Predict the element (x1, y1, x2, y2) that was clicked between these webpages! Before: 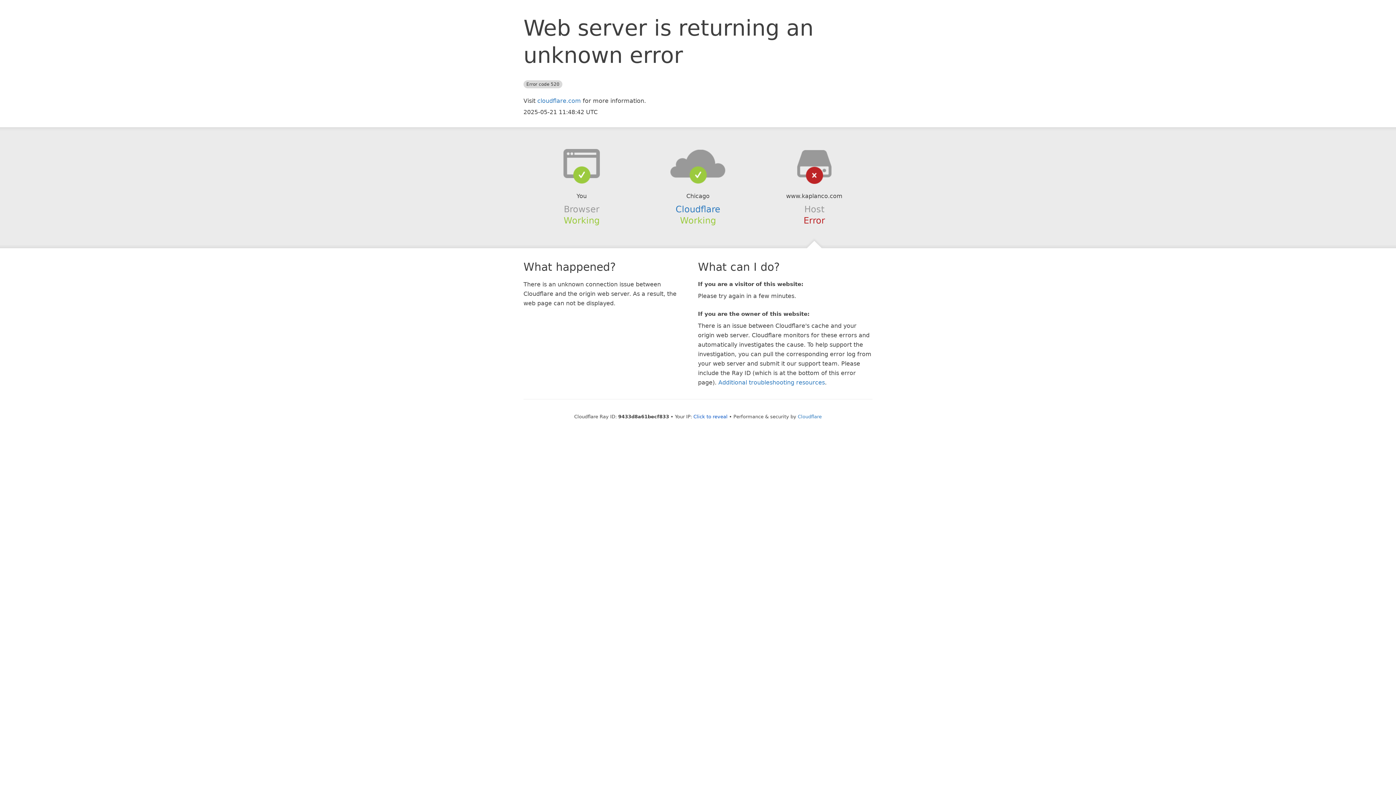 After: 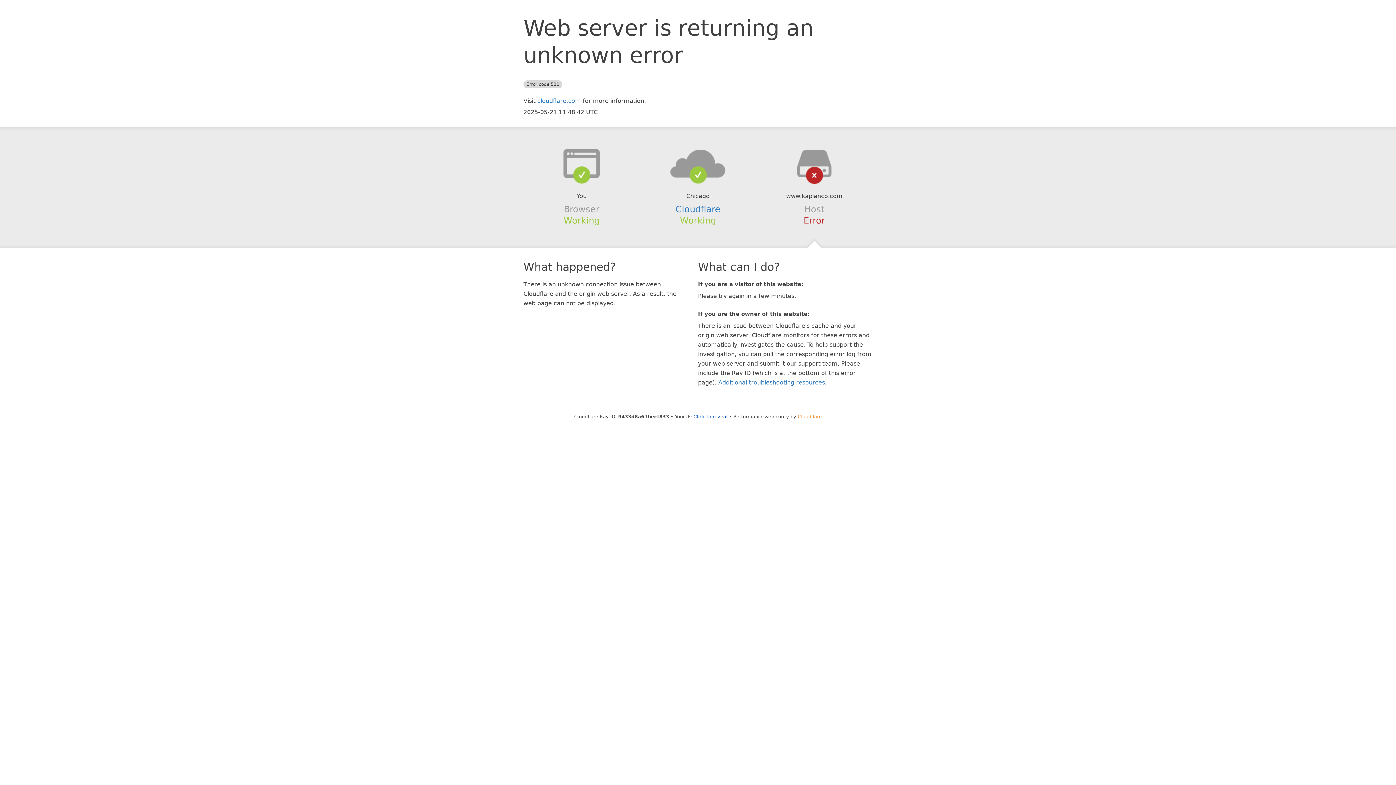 Action: label: Cloudflare bbox: (798, 414, 822, 419)